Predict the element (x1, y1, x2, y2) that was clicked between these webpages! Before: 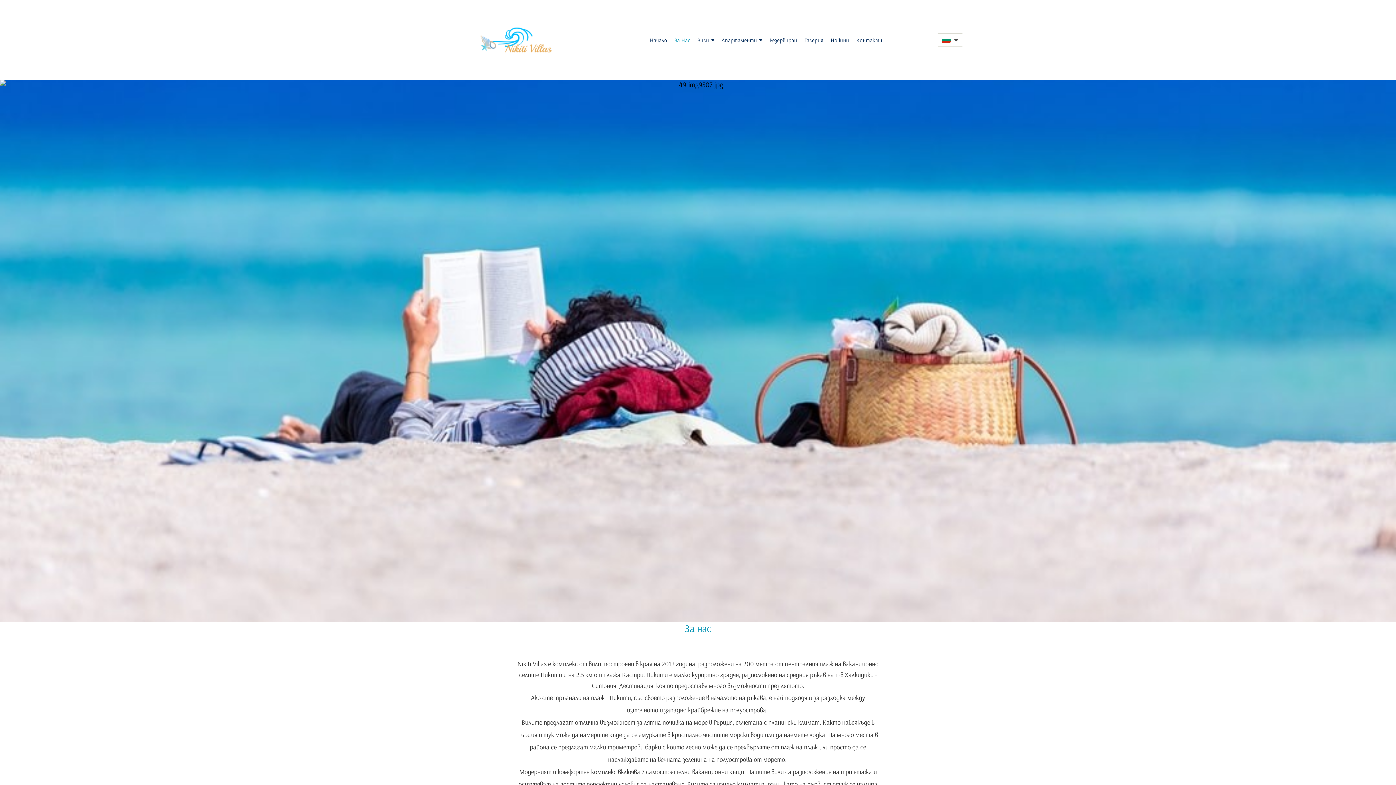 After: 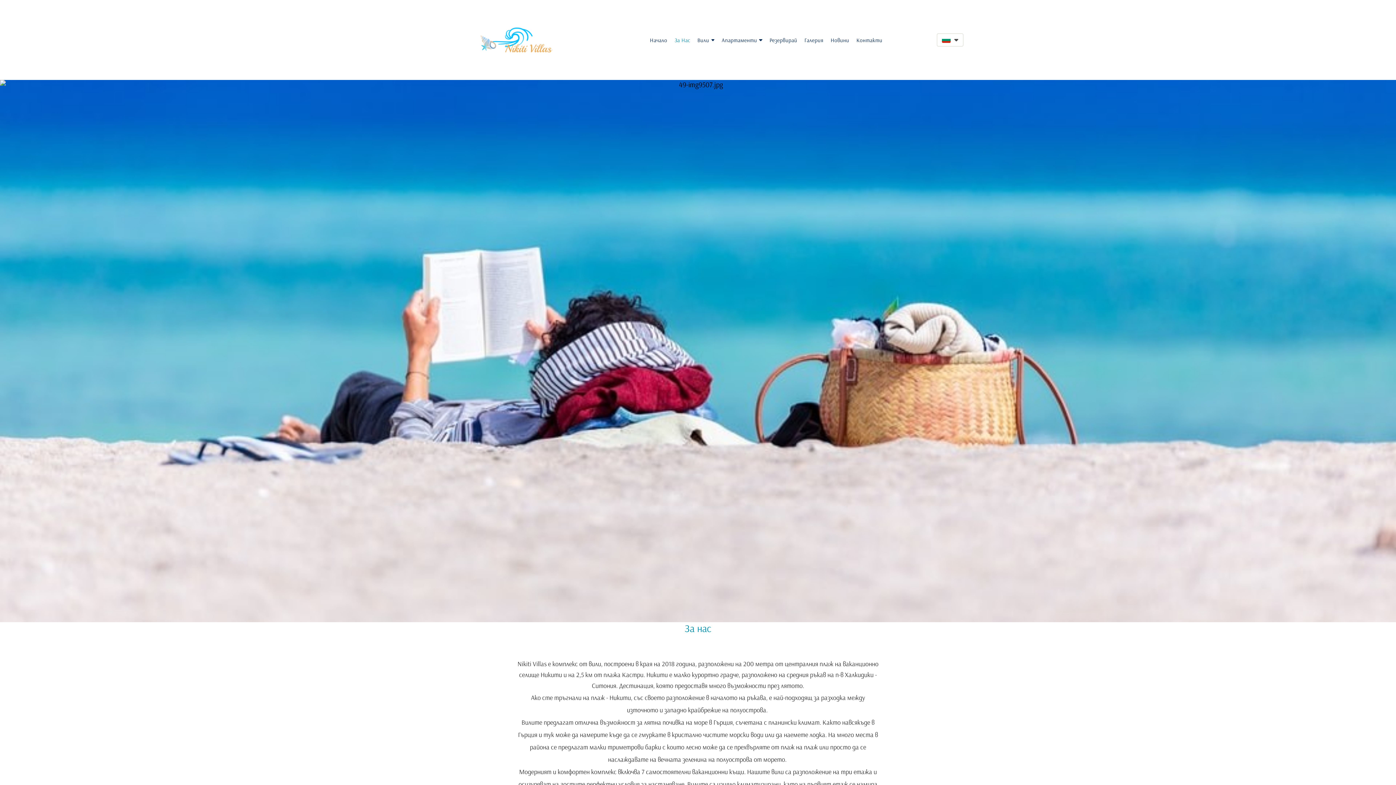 Action: bbox: (674, 36, 690, 43) label: За Нас